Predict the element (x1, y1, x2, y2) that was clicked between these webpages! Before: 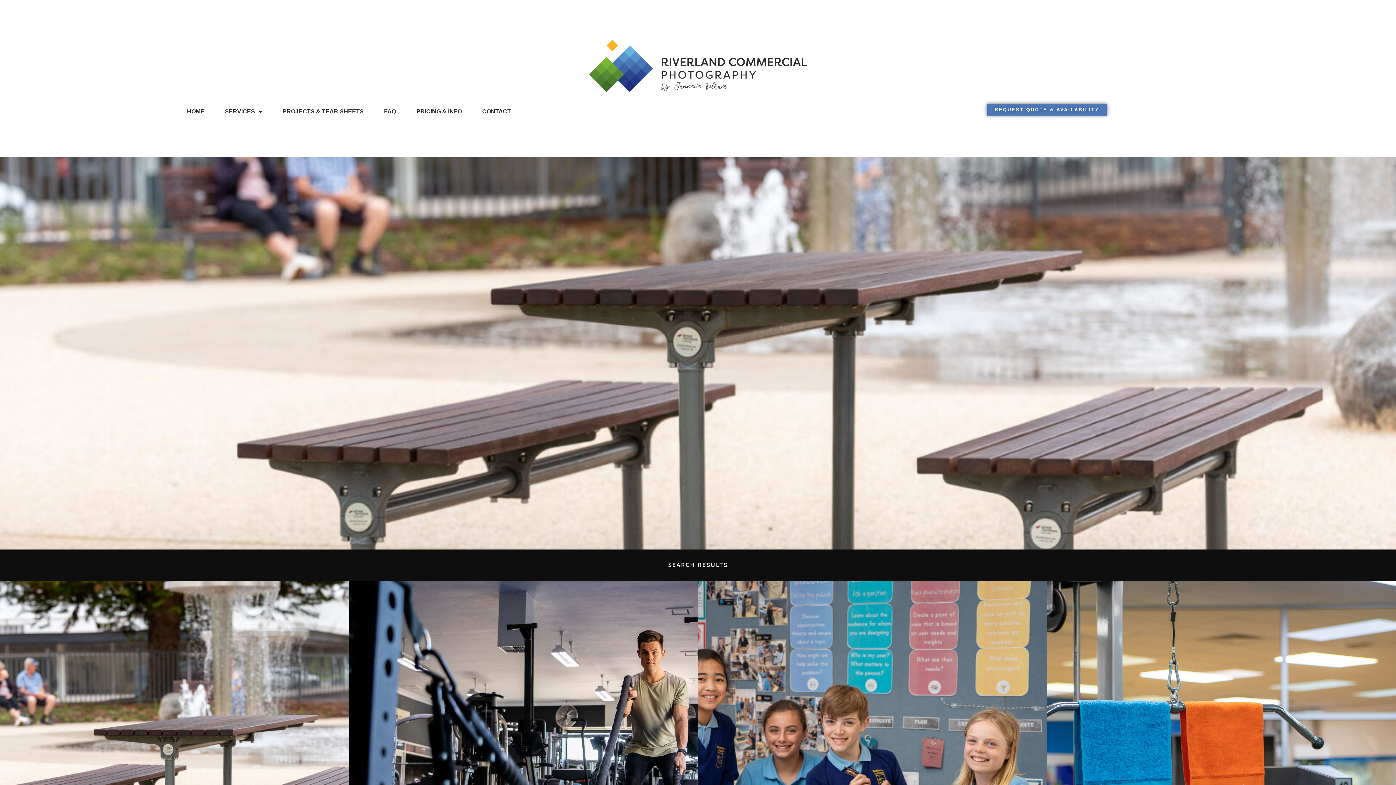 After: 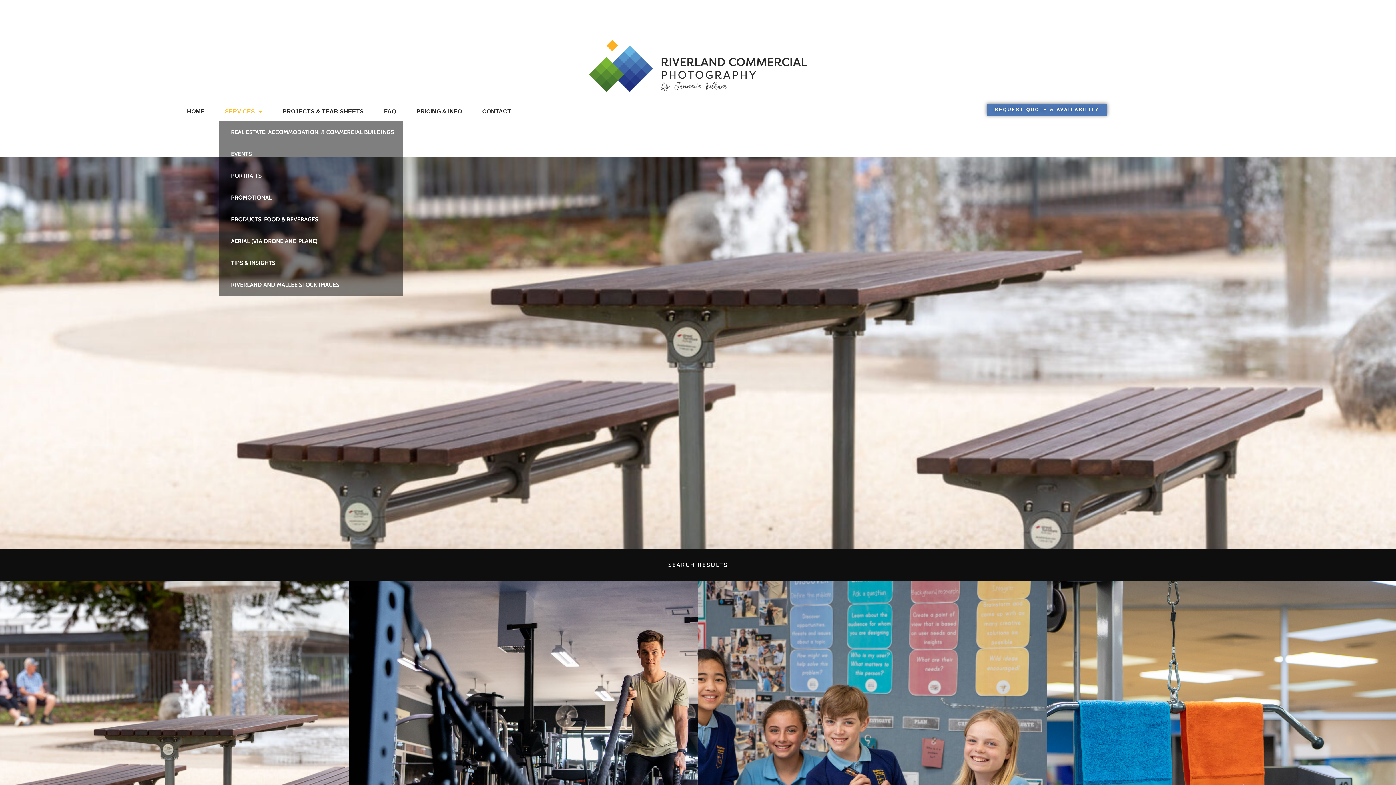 Action: label: SERVICES bbox: (219, 103, 268, 119)